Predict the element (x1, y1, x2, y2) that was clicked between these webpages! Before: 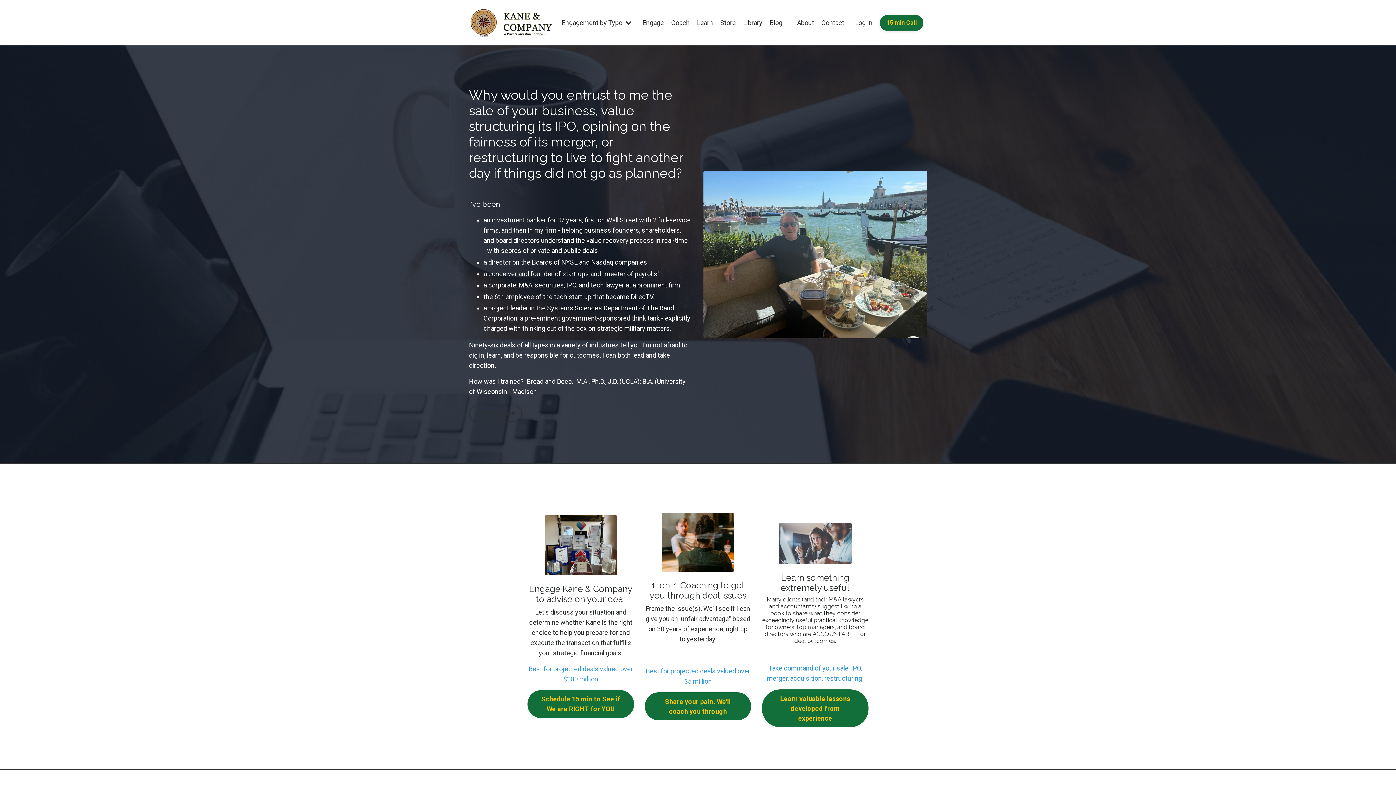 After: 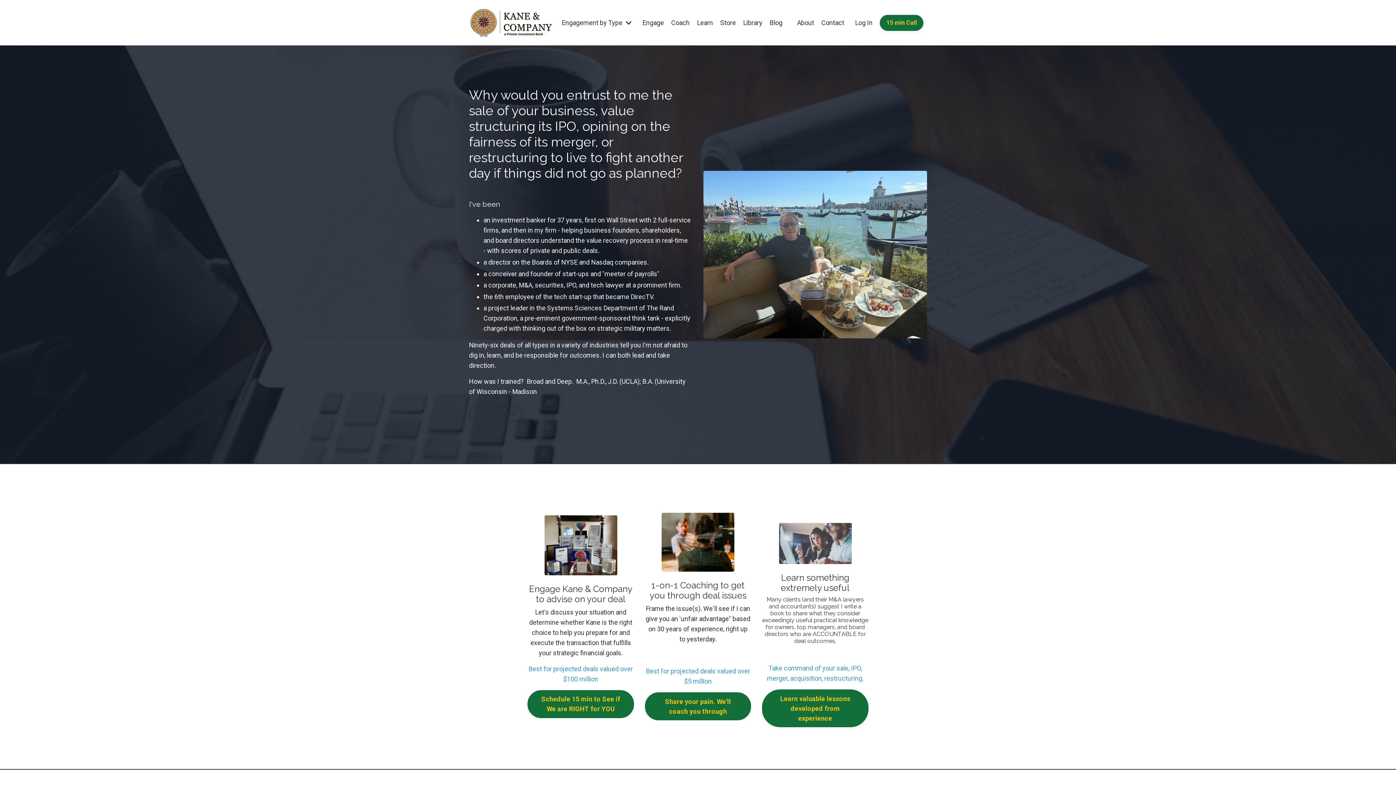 Action: label: Call To Action bbox: (469, 405, 522, 421)